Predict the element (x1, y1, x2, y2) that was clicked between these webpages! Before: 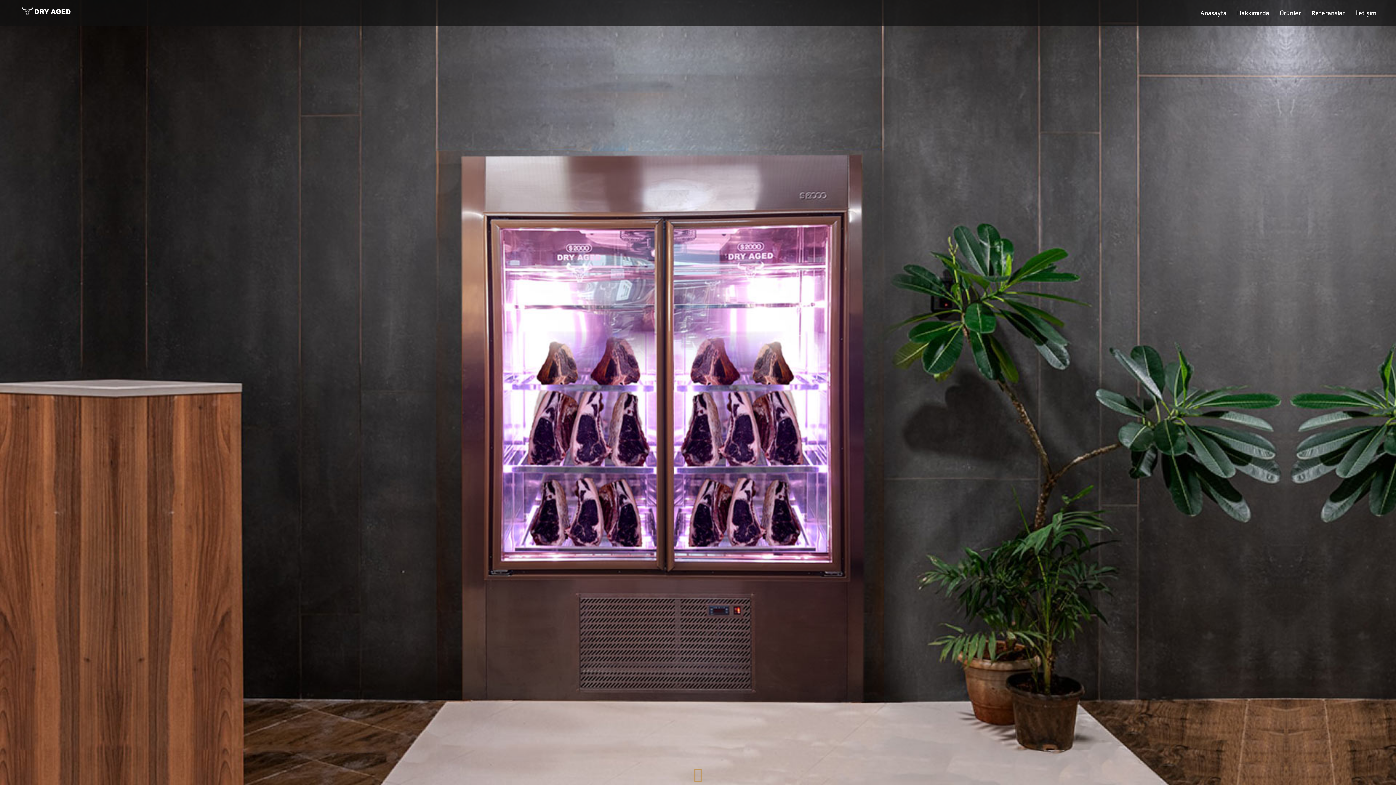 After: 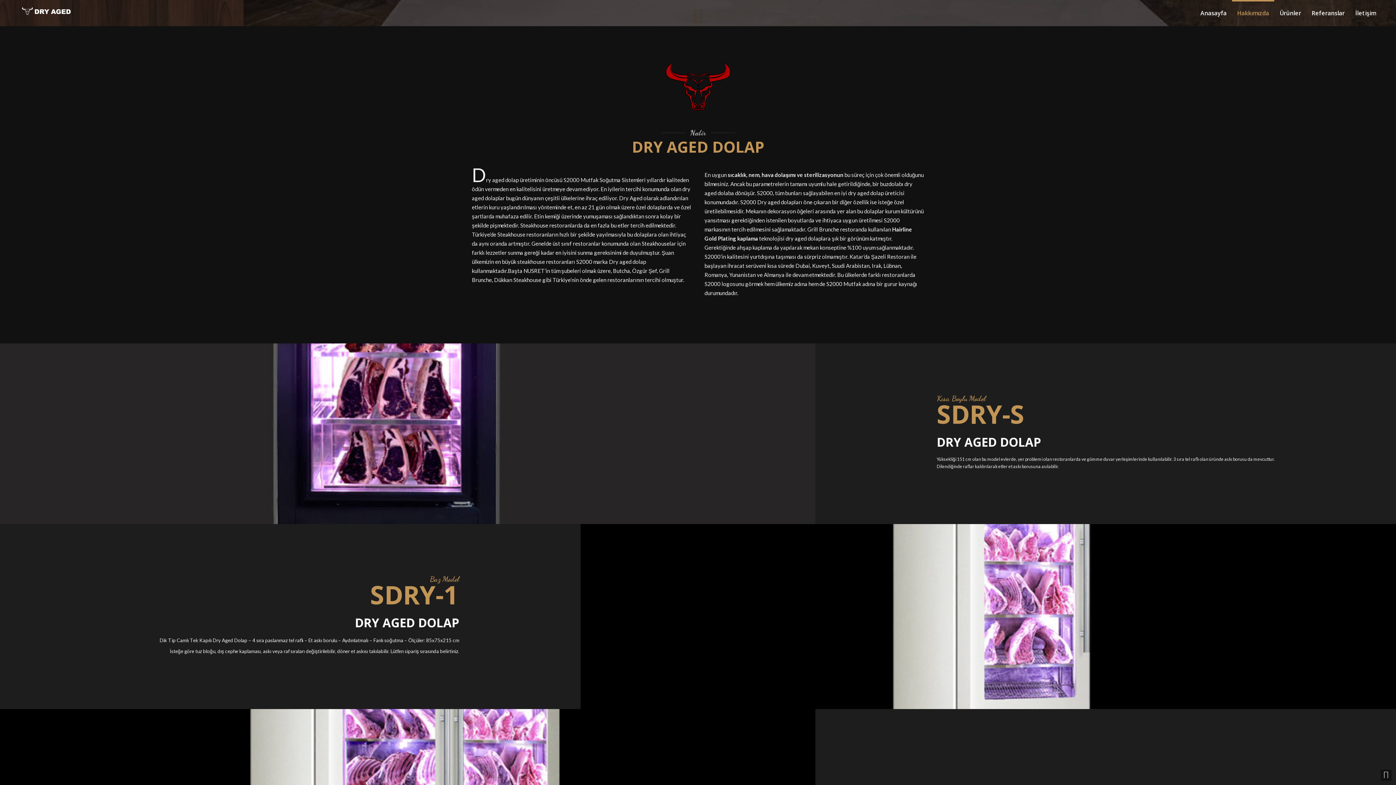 Action: label: Hakkımızda bbox: (1232, 0, 1274, 26)